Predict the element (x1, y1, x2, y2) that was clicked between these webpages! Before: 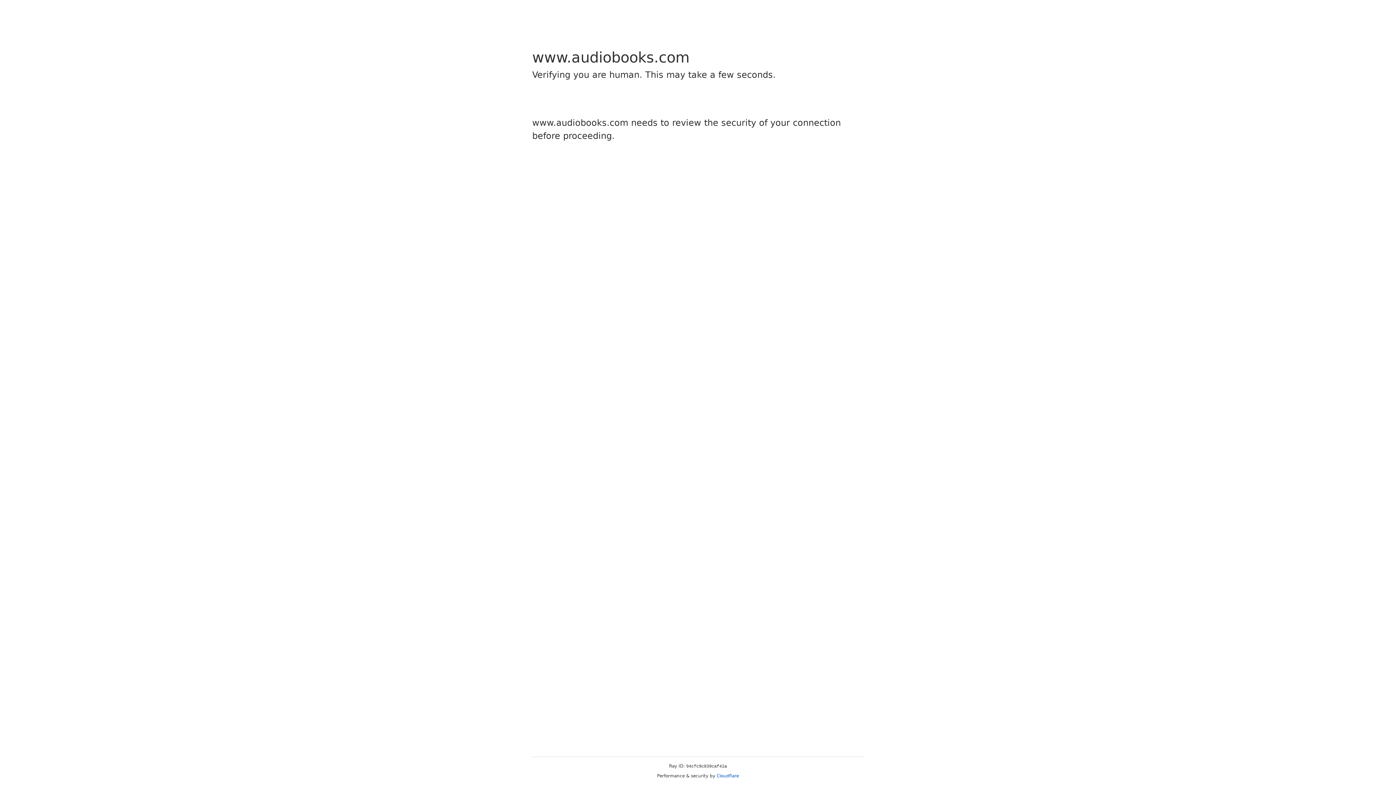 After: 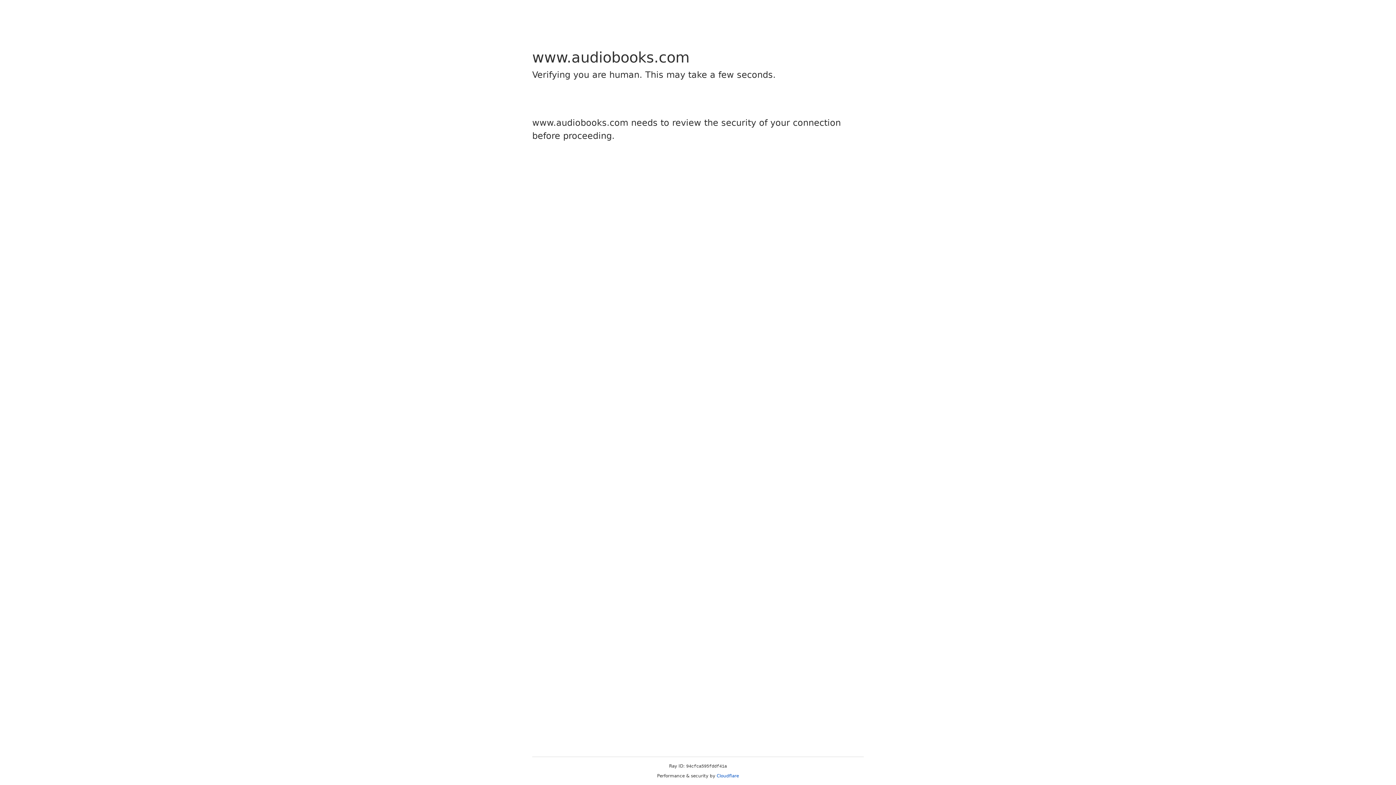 Action: bbox: (716, 773, 739, 778) label: Cloudflare